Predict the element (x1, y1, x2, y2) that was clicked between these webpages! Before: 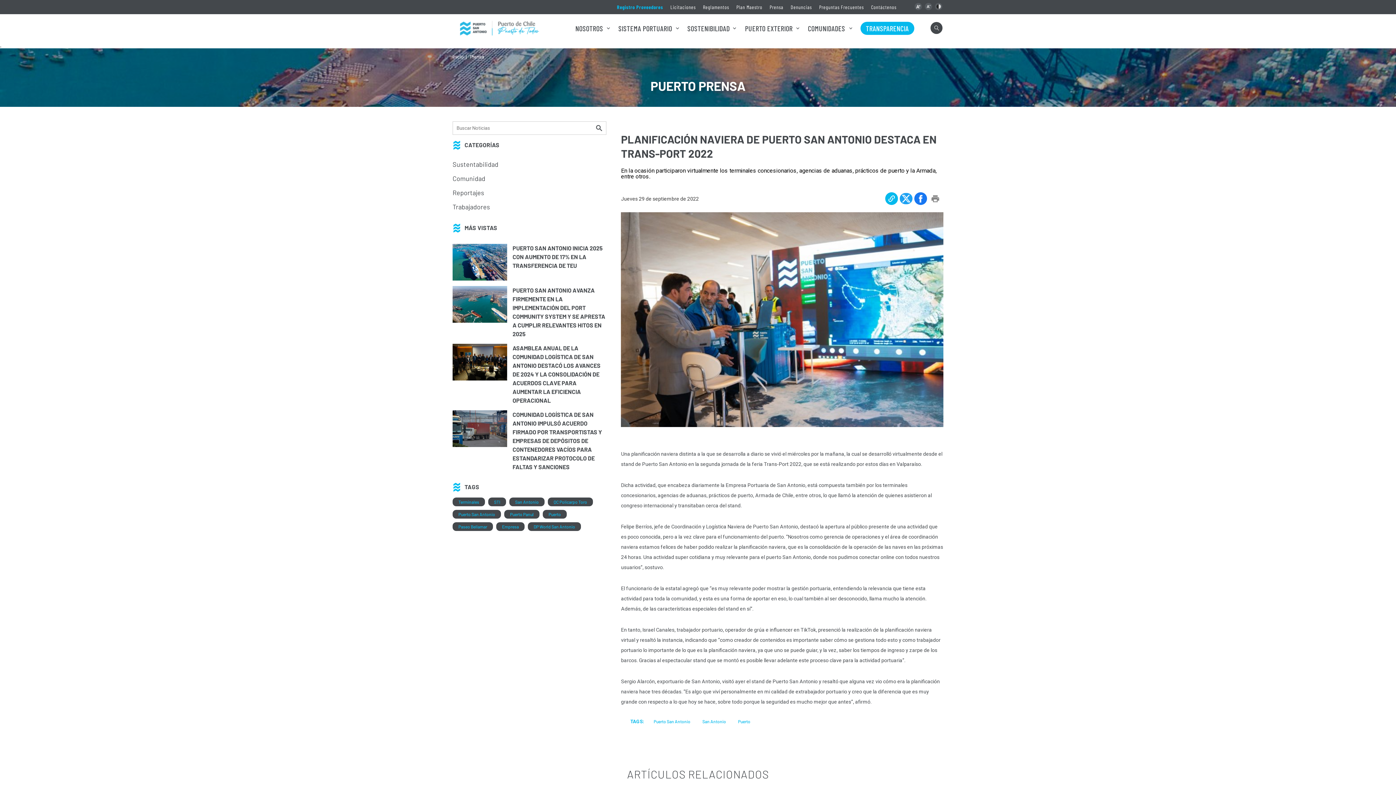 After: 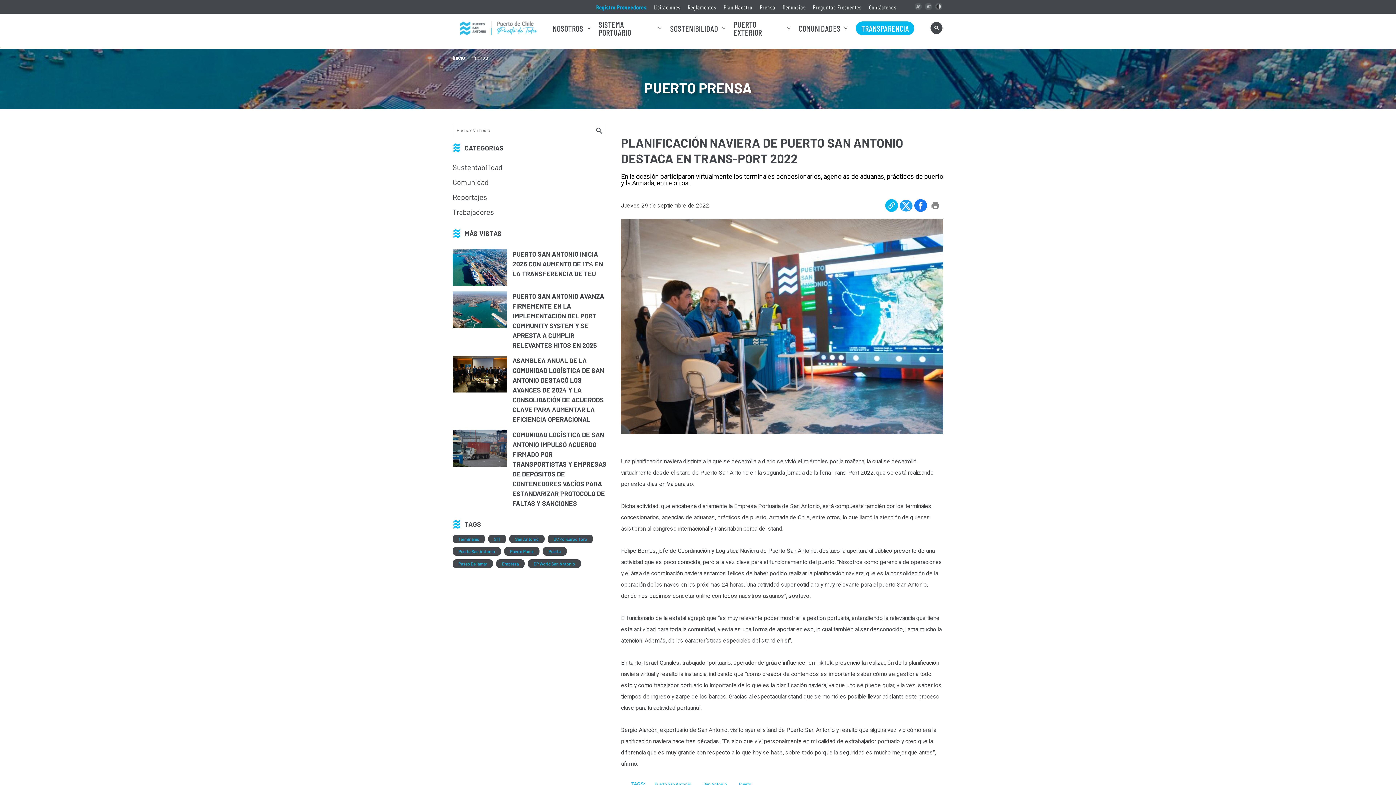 Action: bbox: (914, 2, 922, 10)